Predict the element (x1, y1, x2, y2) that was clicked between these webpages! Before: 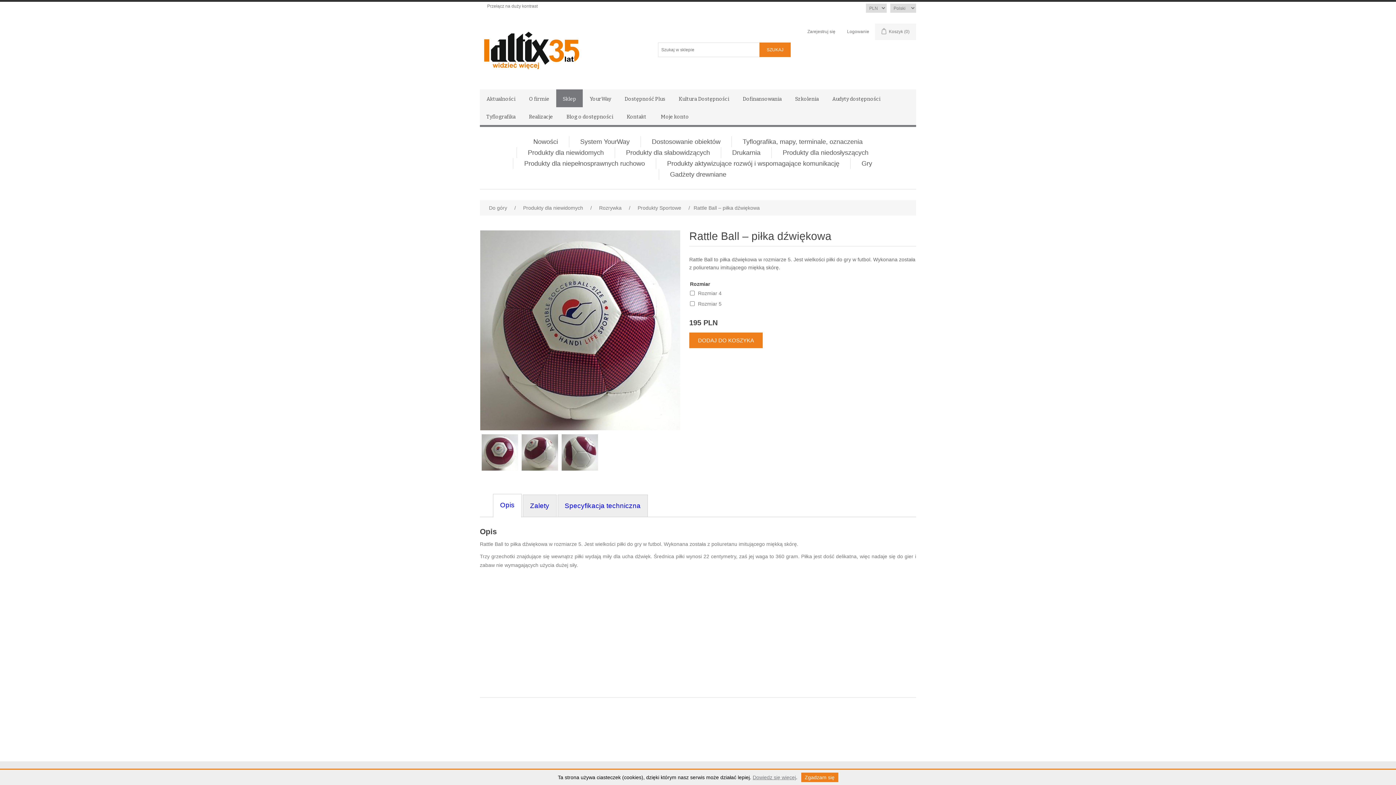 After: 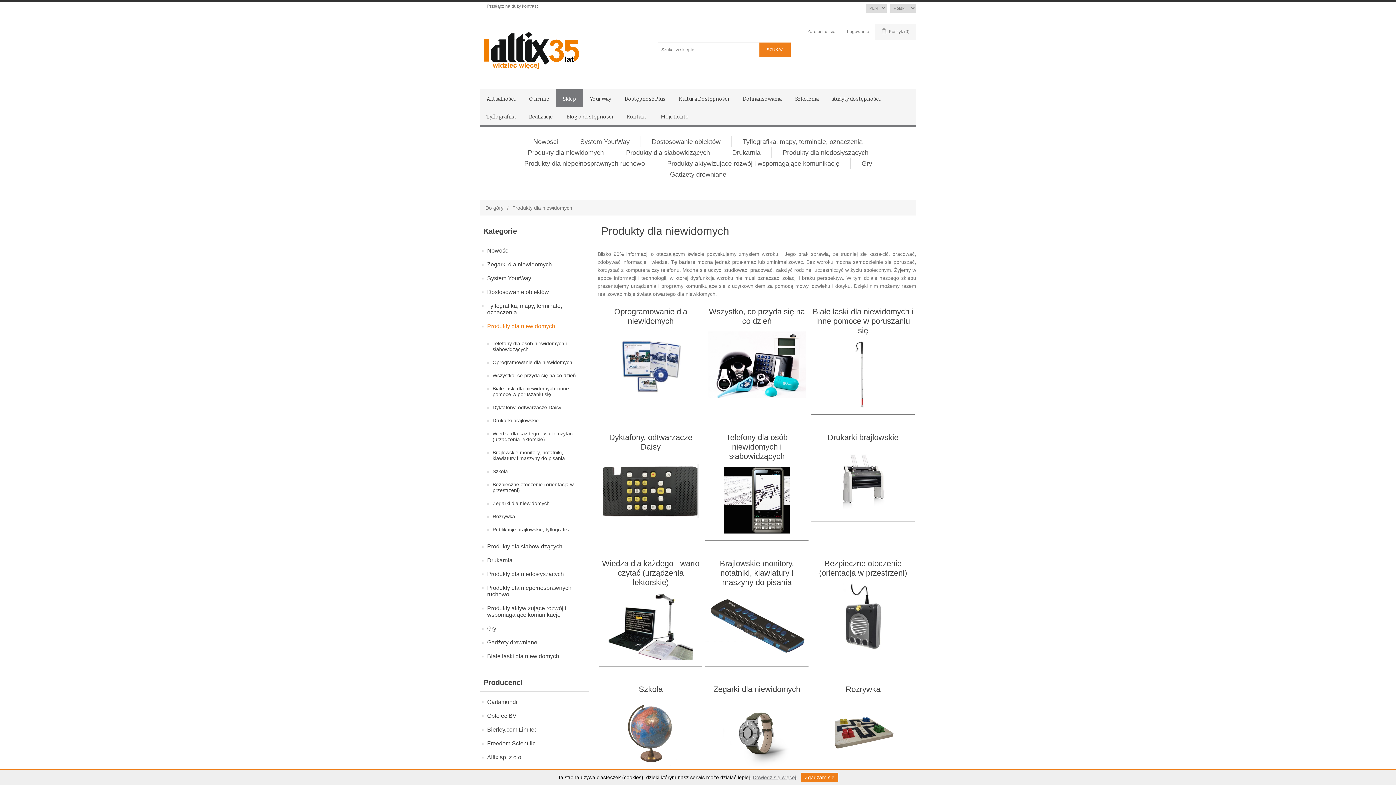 Action: label: Produkty dla niewidomych bbox: (521, 202, 585, 213)